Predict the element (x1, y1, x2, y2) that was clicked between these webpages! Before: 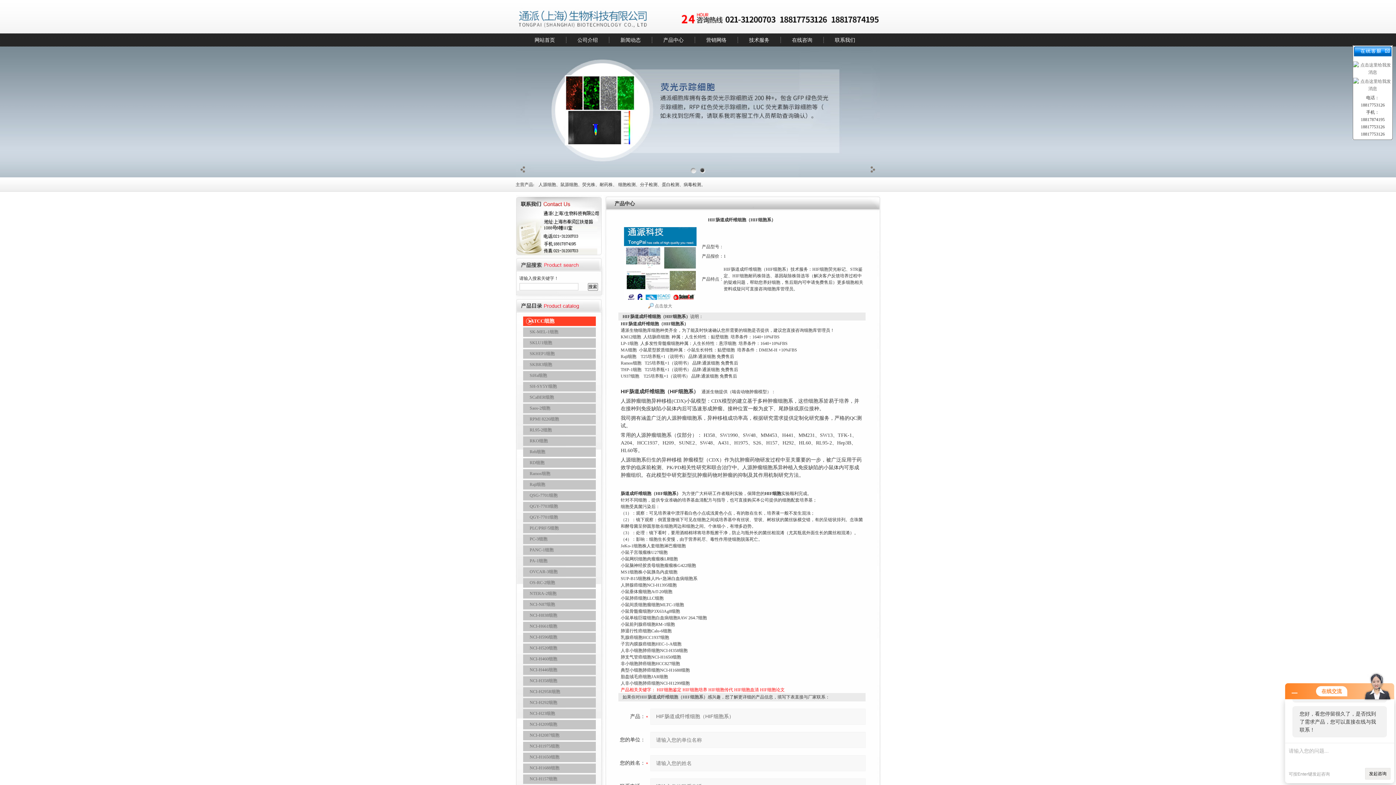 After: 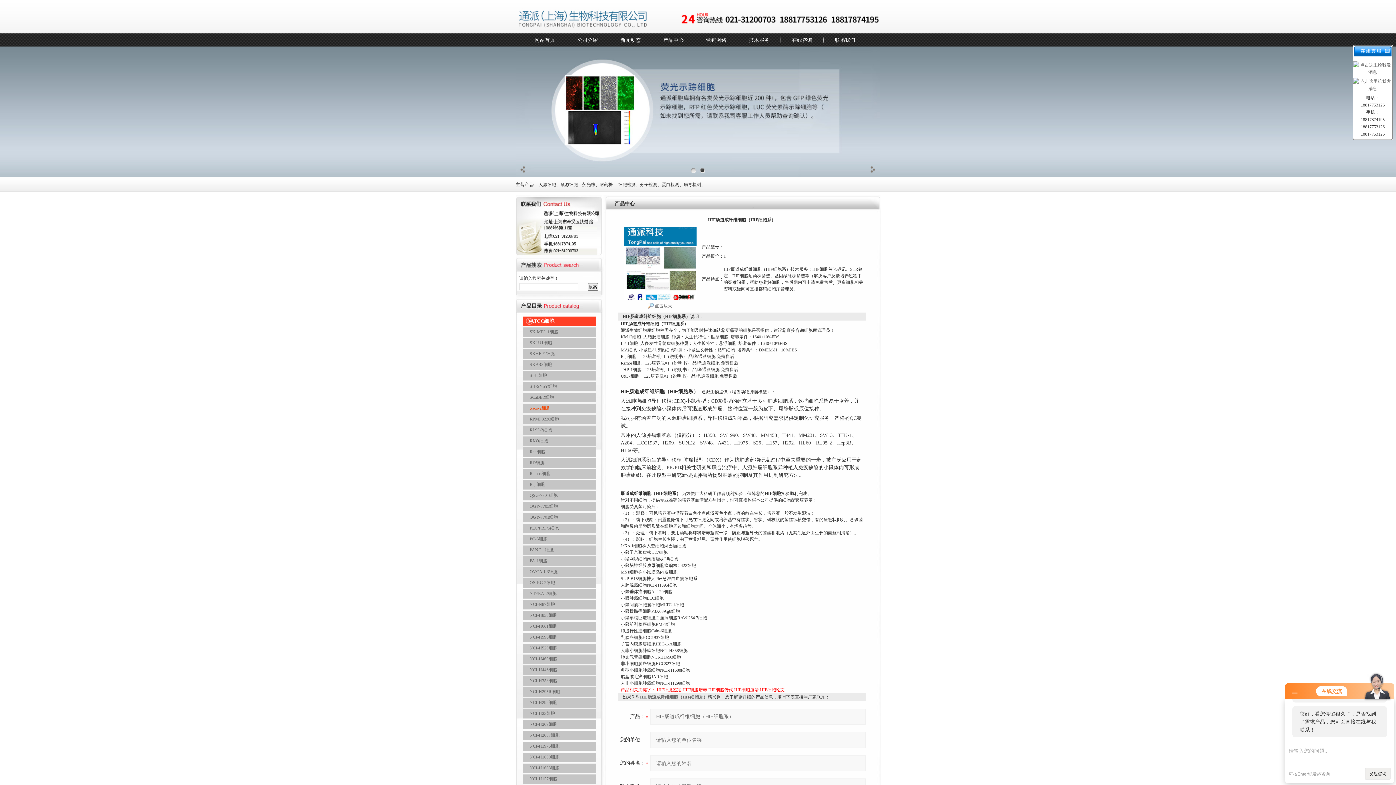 Action: bbox: (529, 405, 550, 410) label: Saos-2细胞